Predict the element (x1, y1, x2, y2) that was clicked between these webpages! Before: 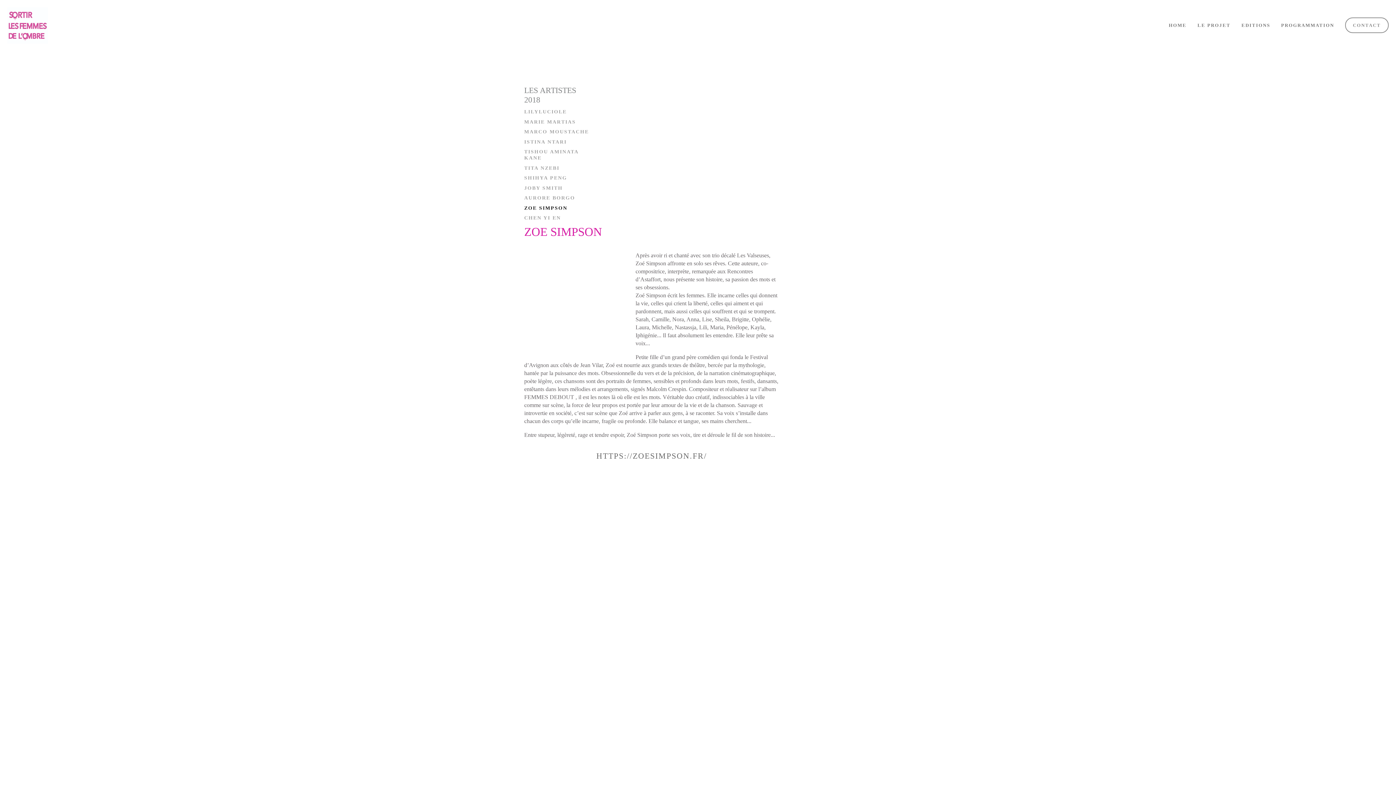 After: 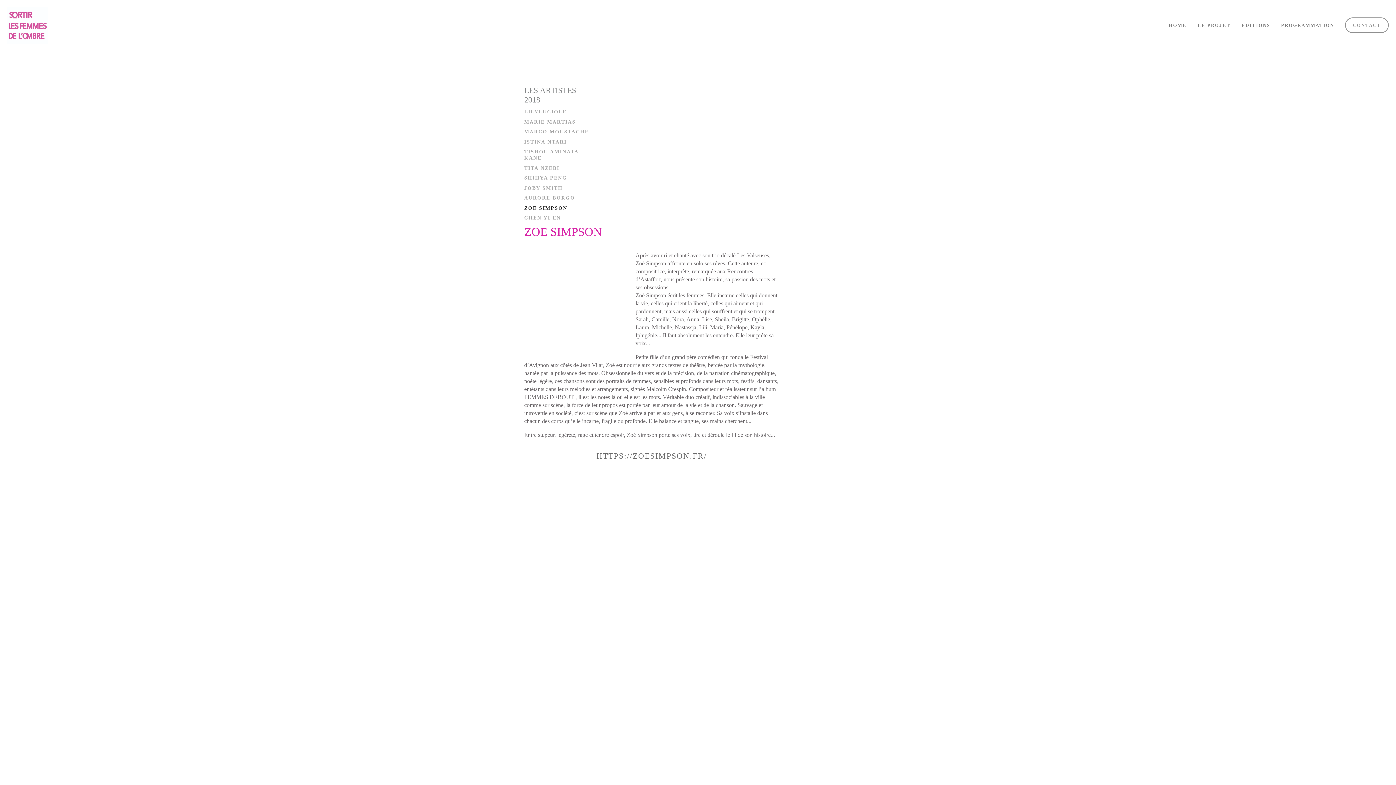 Action: bbox: (524, 204, 593, 214) label: ZOE SIMPSON